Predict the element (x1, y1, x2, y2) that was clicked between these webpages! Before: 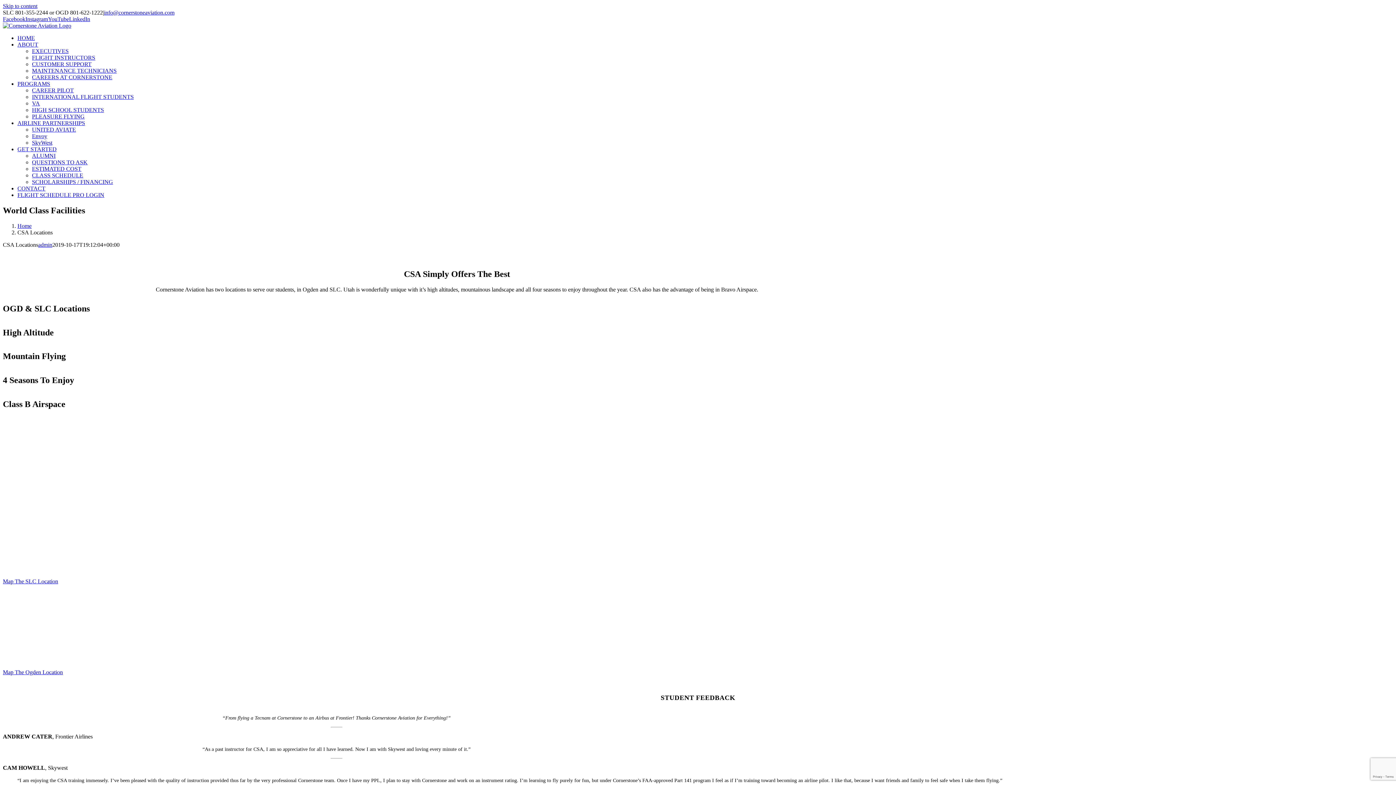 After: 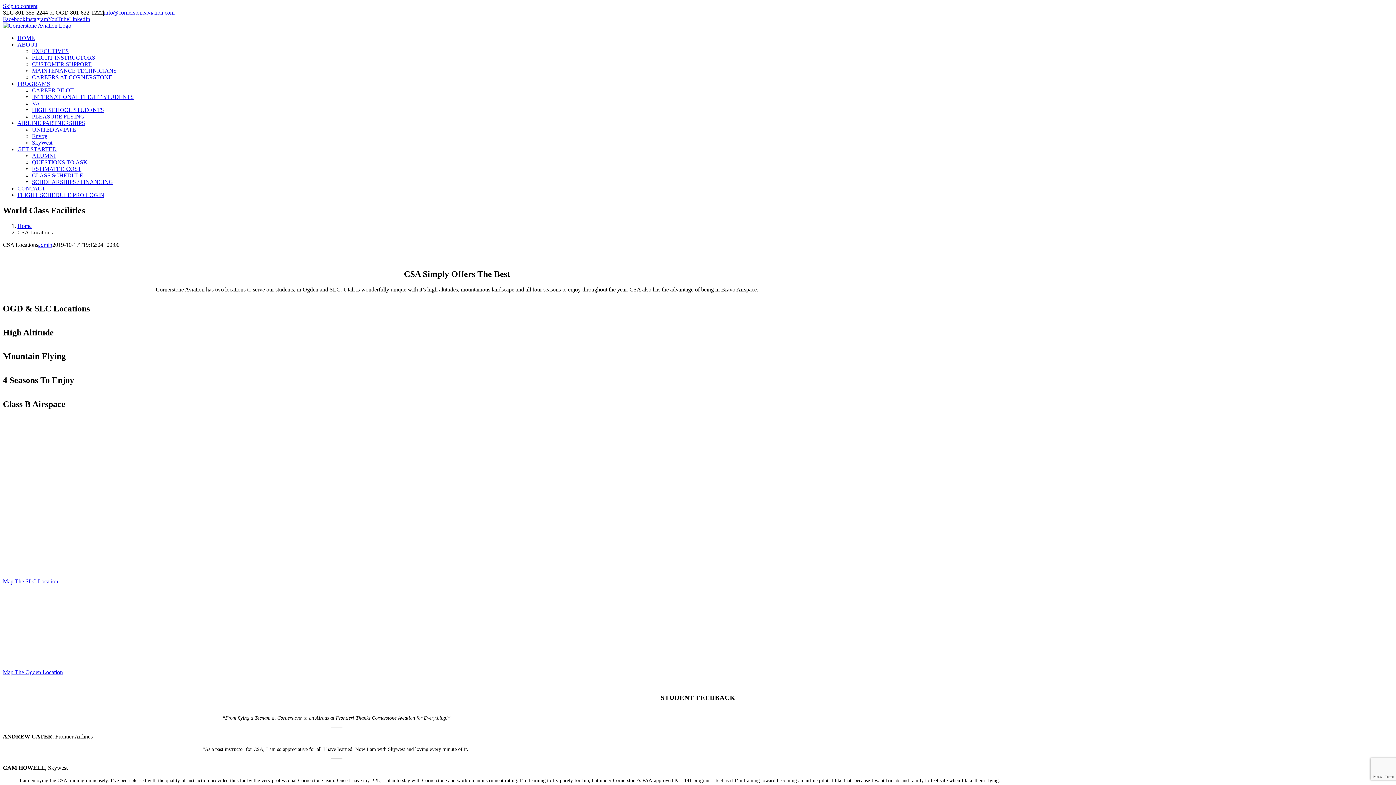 Action: label: CLASS SCHEDULE bbox: (32, 172, 83, 178)